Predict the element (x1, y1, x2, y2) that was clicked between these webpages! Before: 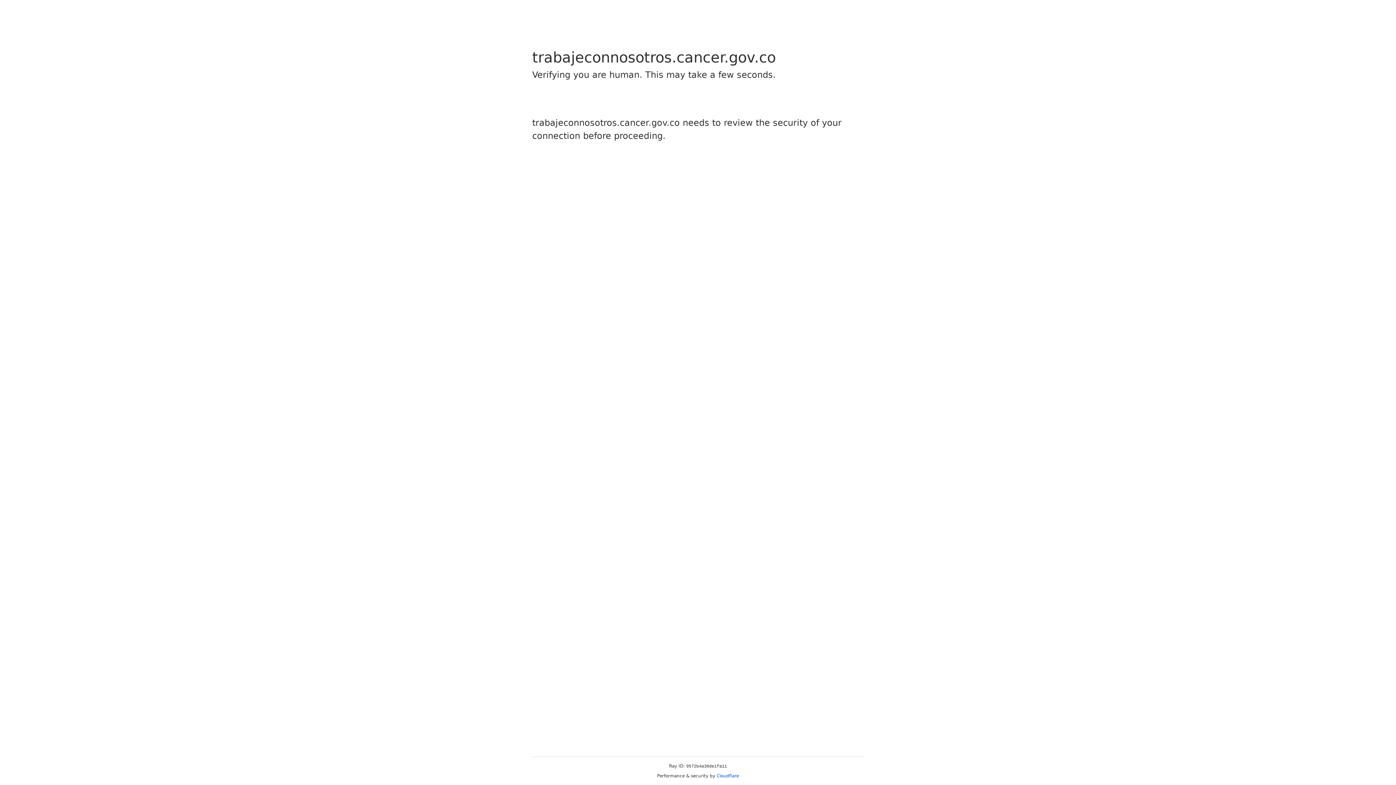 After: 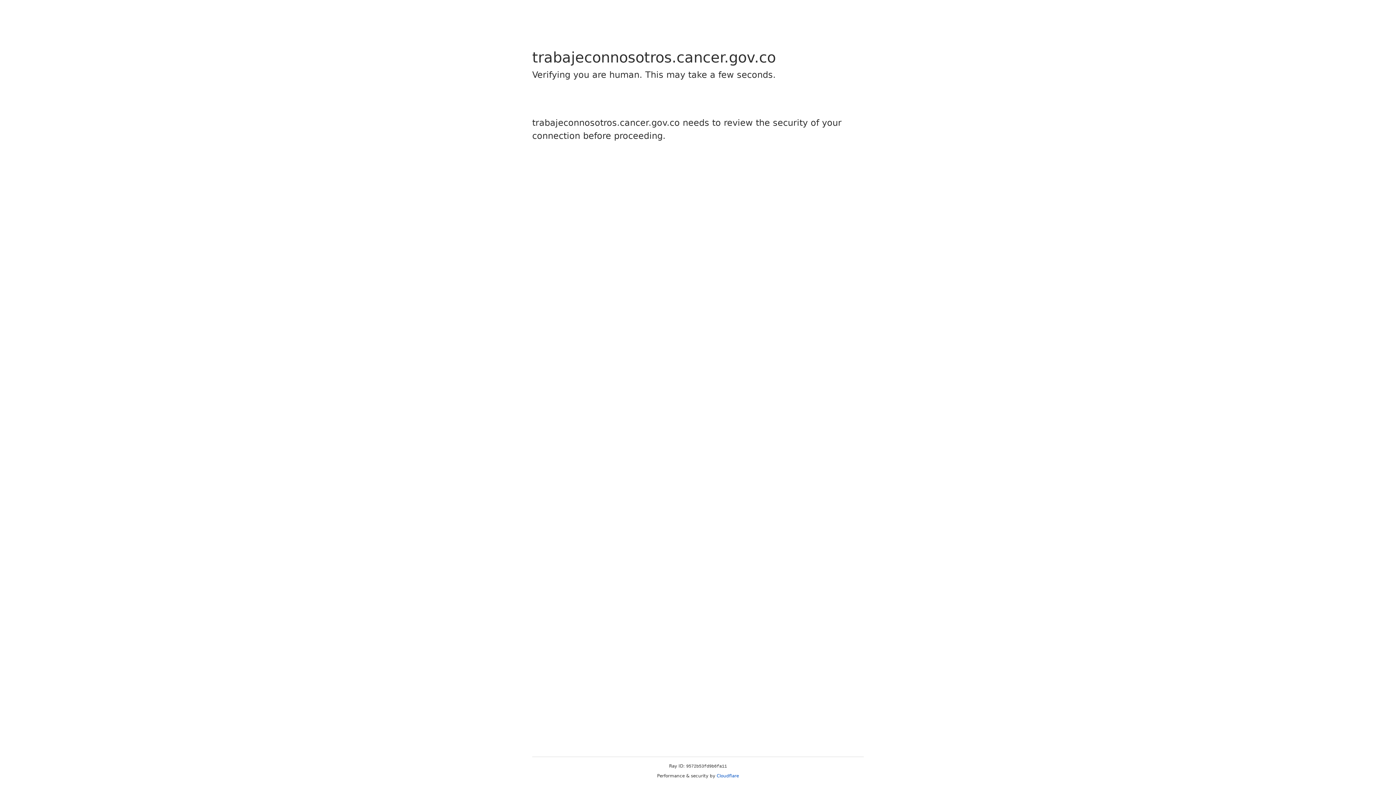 Action: label: Cloudflare bbox: (716, 773, 739, 778)